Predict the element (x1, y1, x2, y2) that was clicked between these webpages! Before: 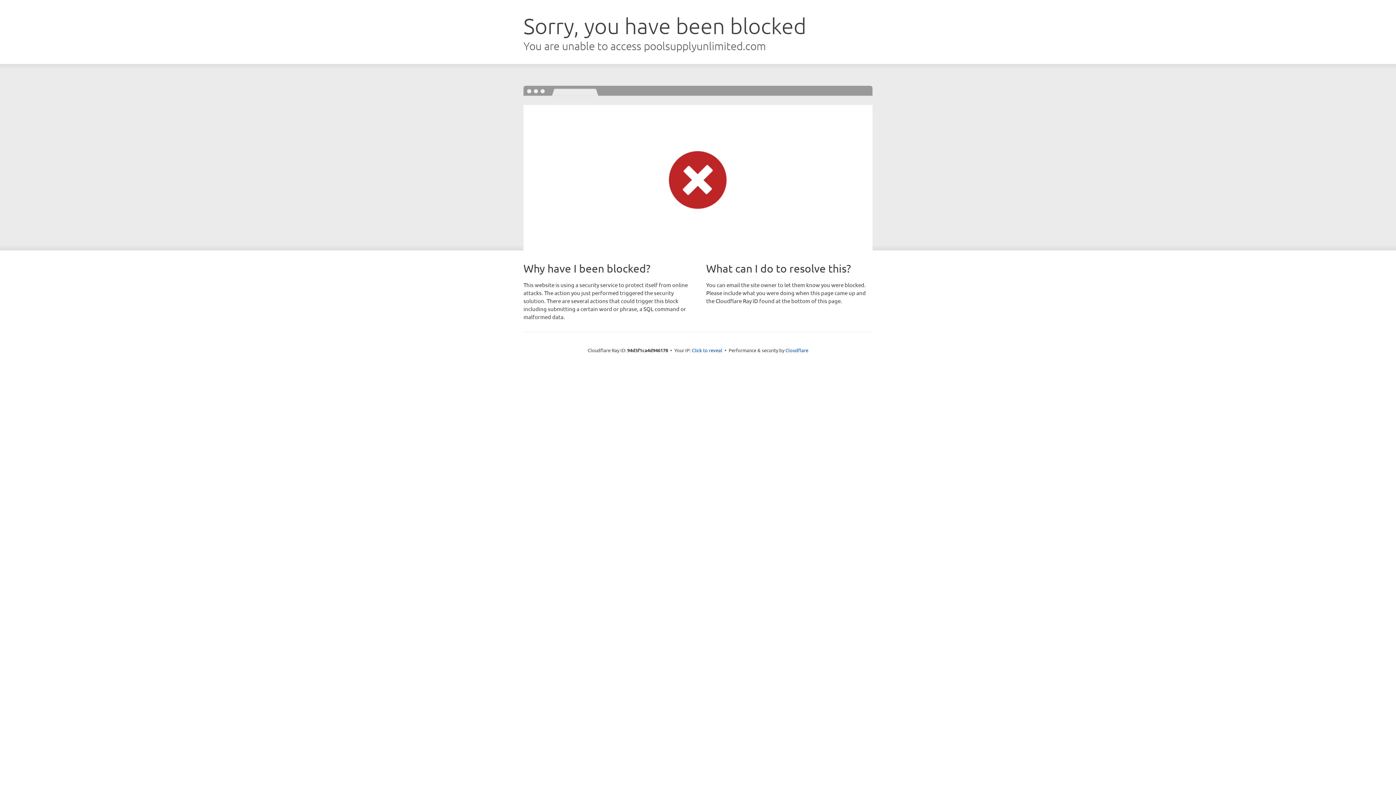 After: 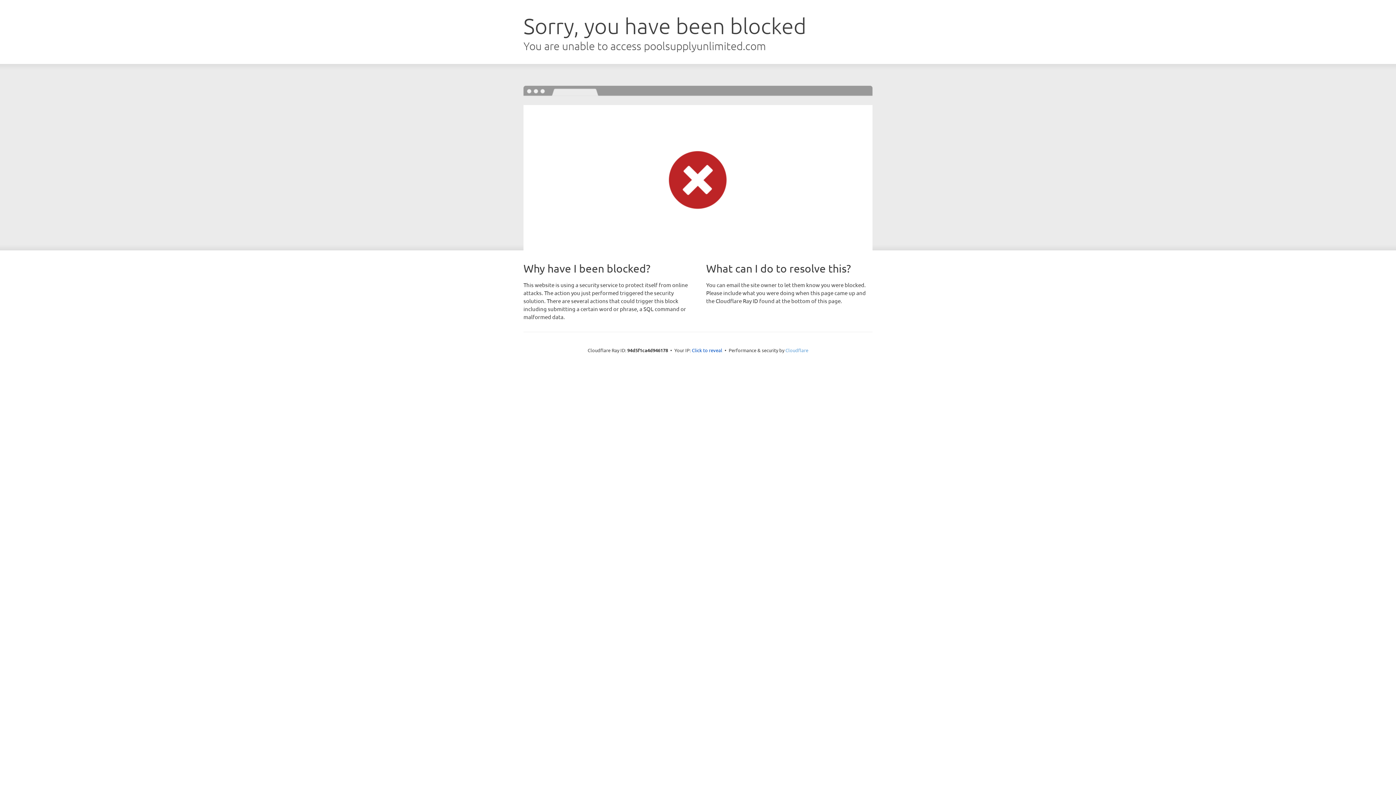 Action: bbox: (785, 347, 808, 353) label: Cloudflare